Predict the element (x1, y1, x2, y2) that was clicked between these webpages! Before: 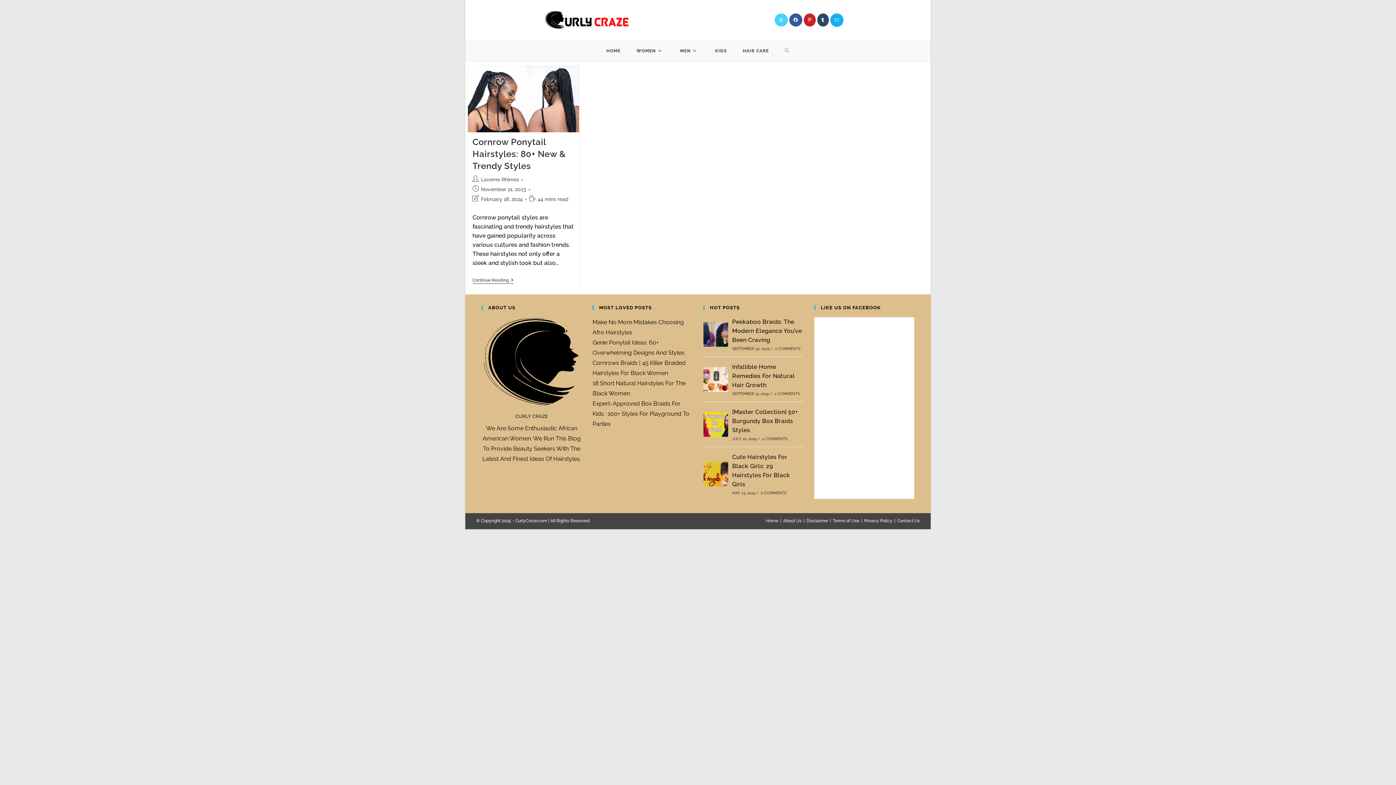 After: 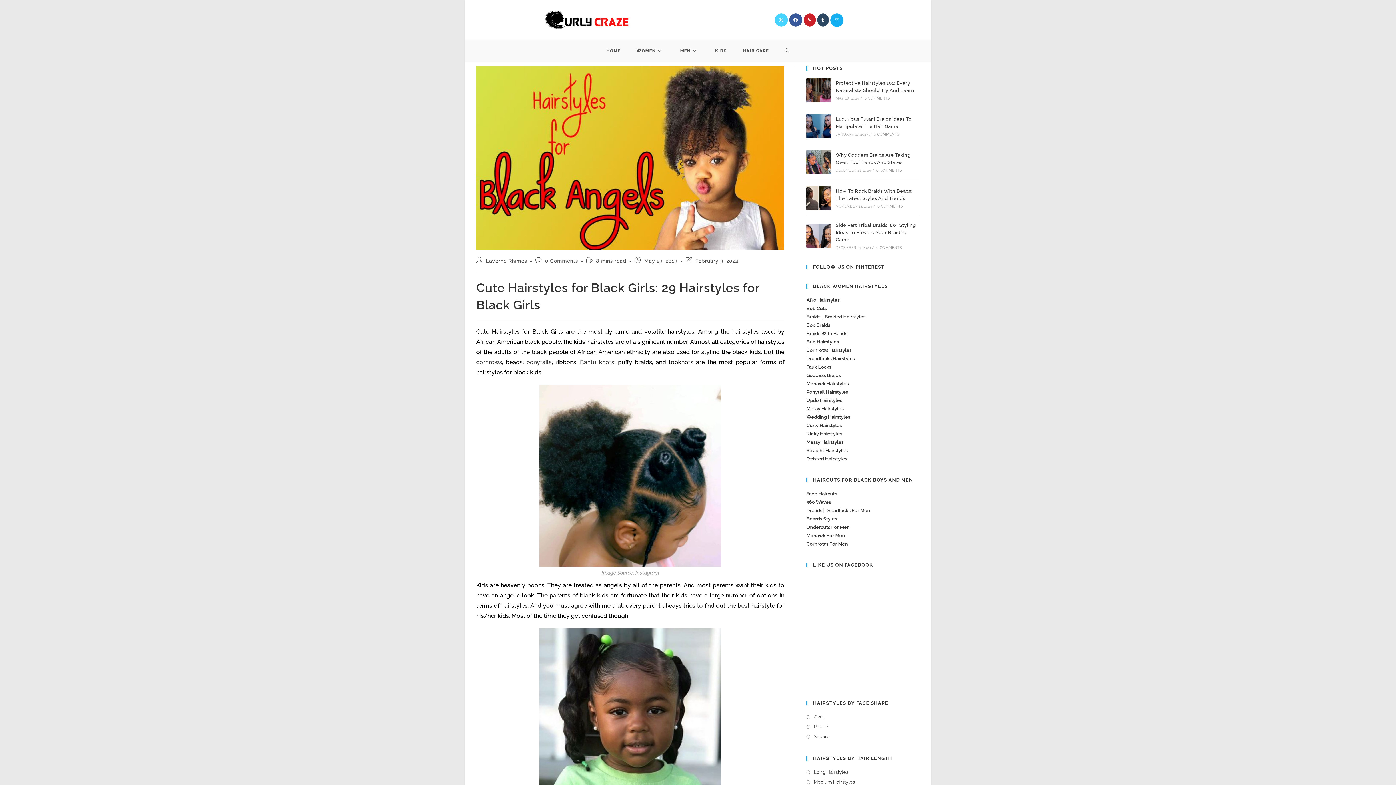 Action: bbox: (703, 461, 728, 486)